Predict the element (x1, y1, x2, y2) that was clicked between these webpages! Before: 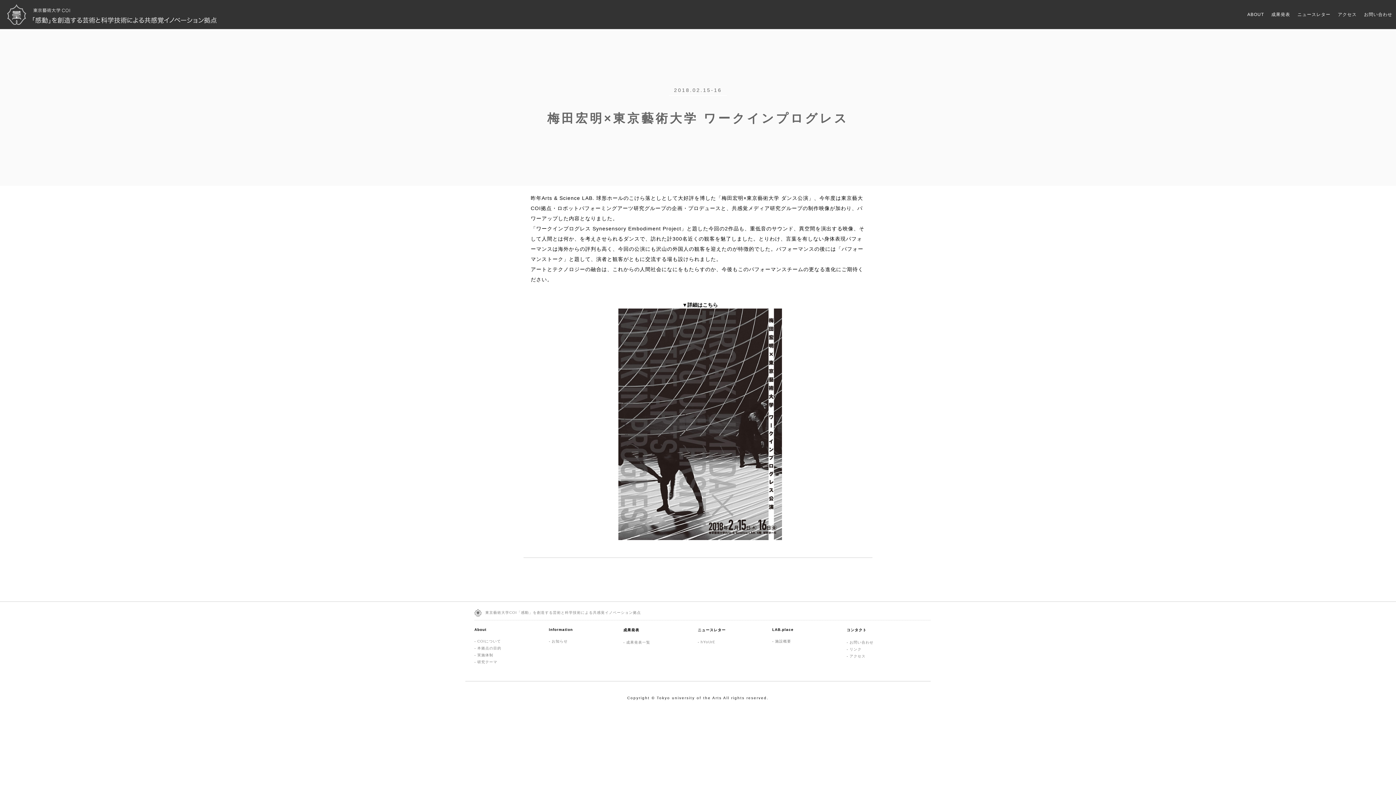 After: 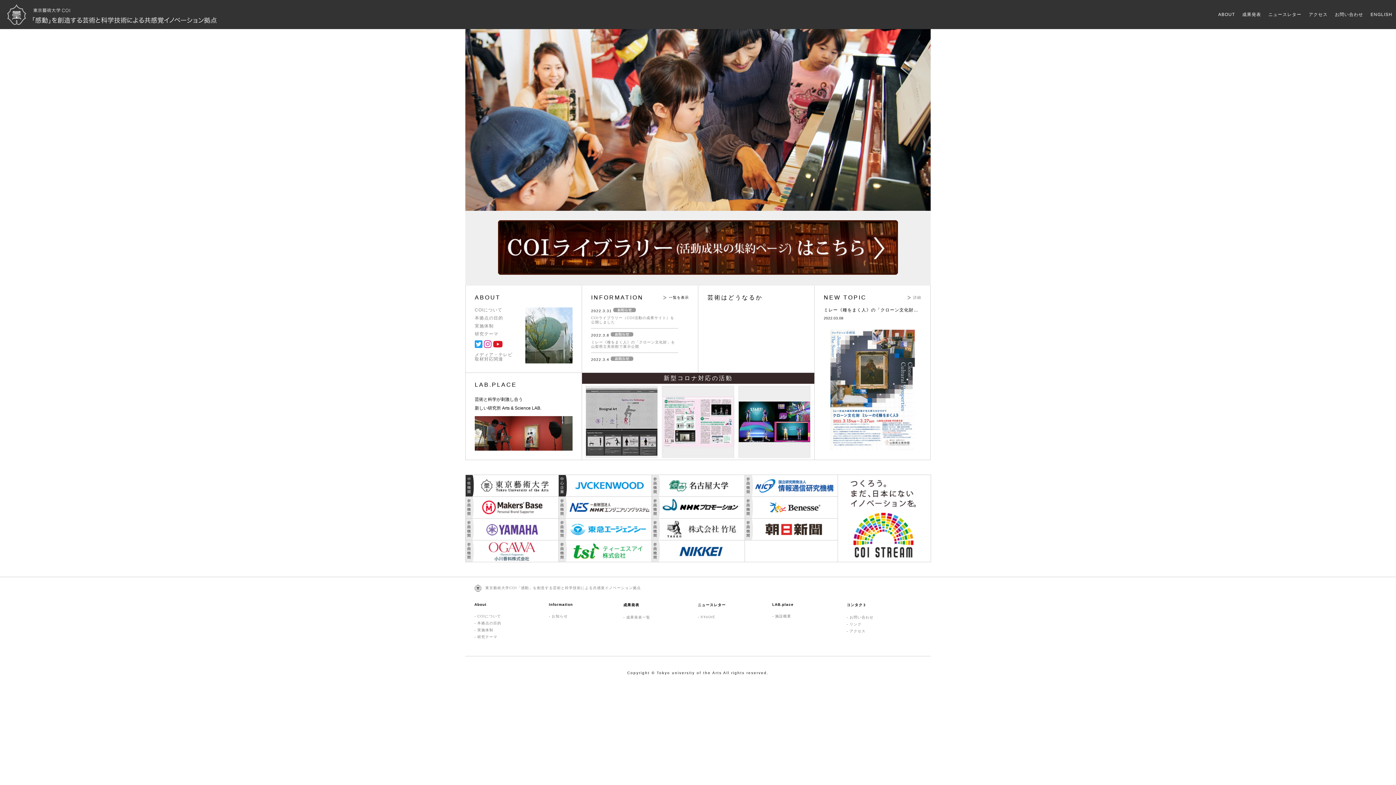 Action: bbox: (7, 18, 221, 31)